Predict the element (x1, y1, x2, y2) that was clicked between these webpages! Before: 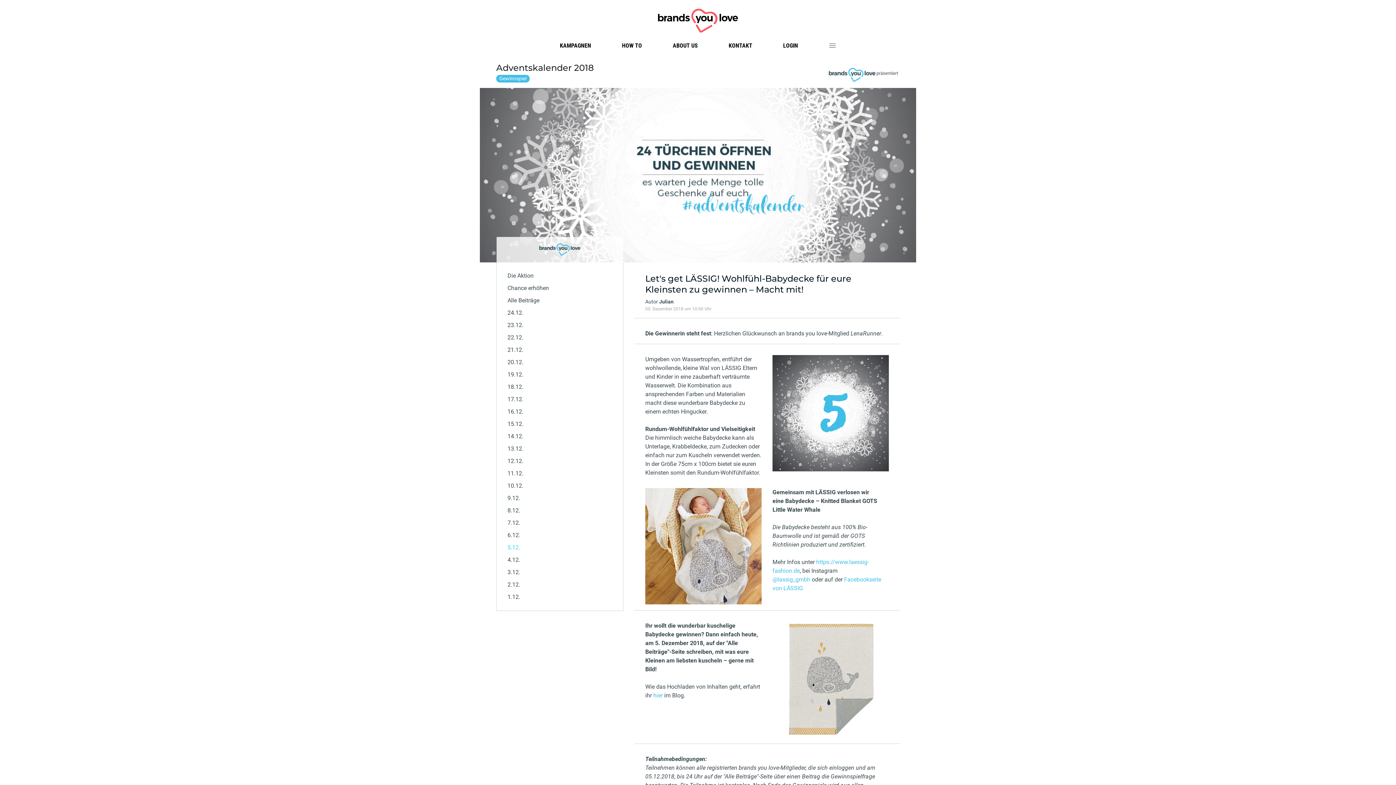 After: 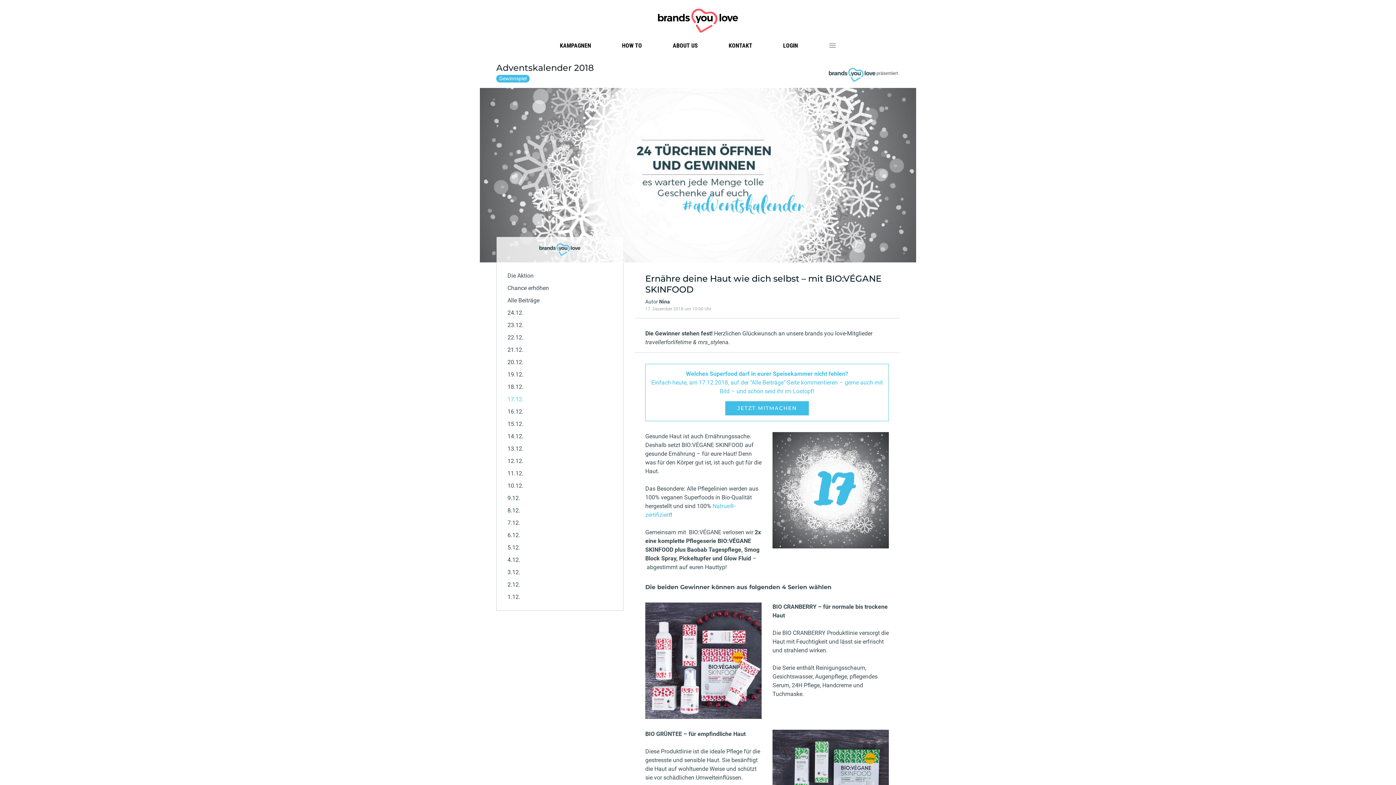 Action: bbox: (507, 396, 523, 402) label: 17.12.